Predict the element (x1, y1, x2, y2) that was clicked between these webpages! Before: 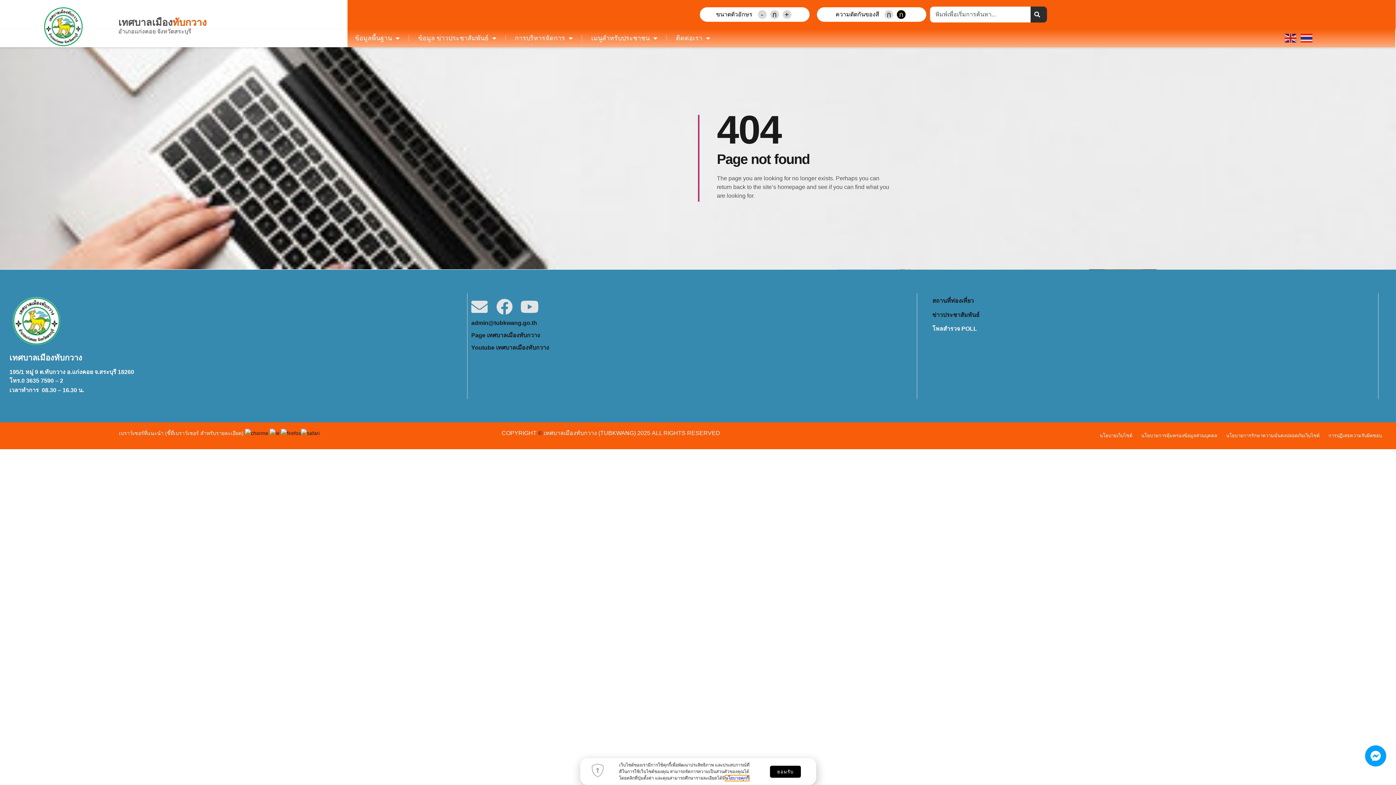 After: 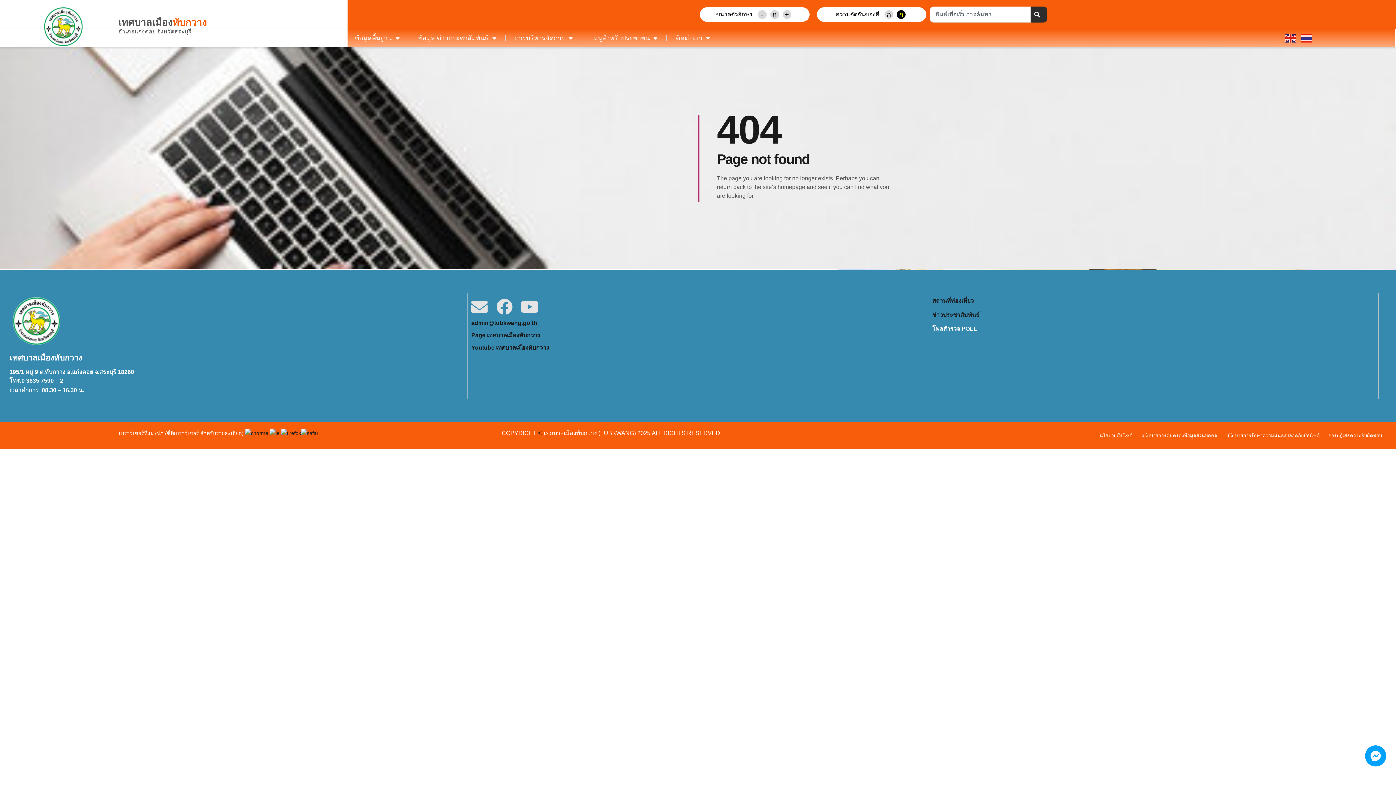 Action: bbox: (1099, 431, 1132, 440) label: นโยบายเว็บไซต์